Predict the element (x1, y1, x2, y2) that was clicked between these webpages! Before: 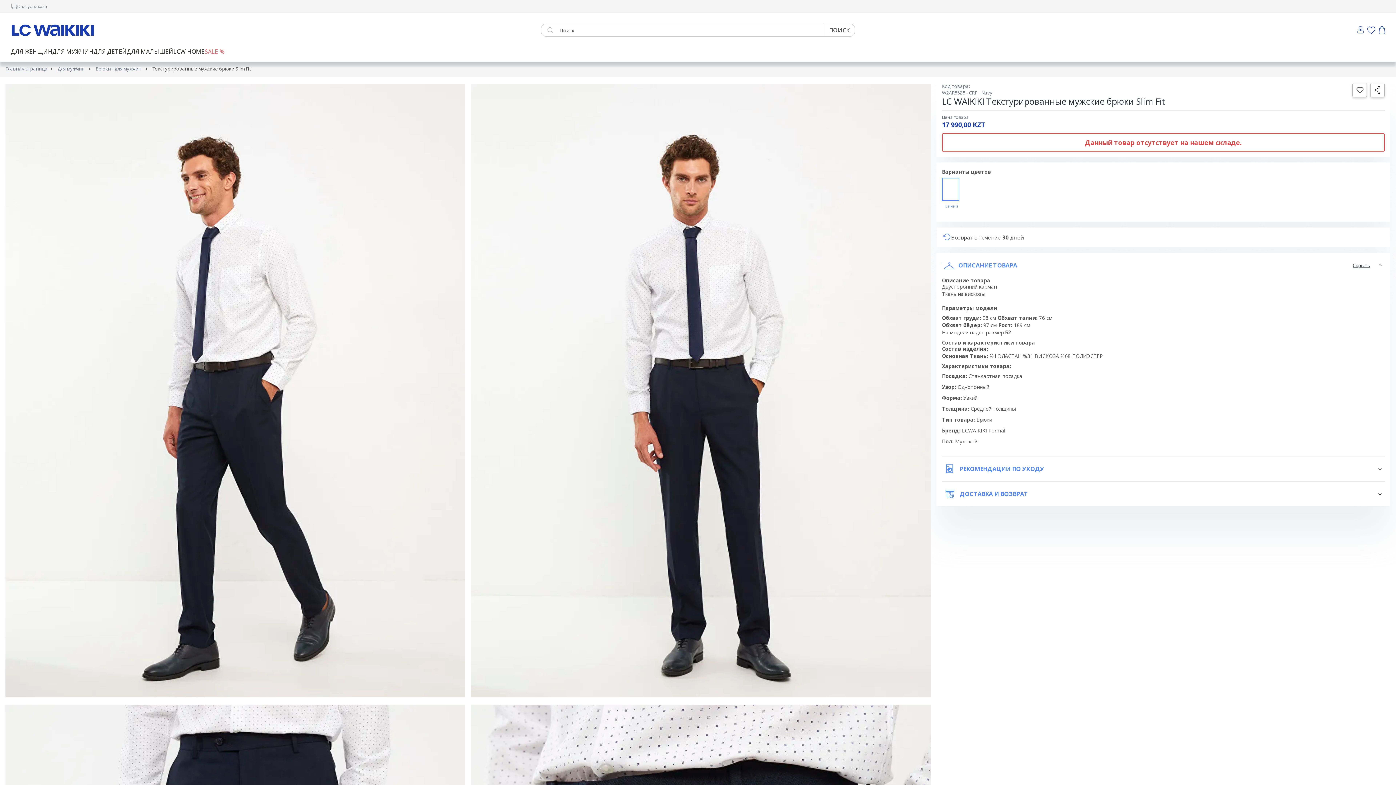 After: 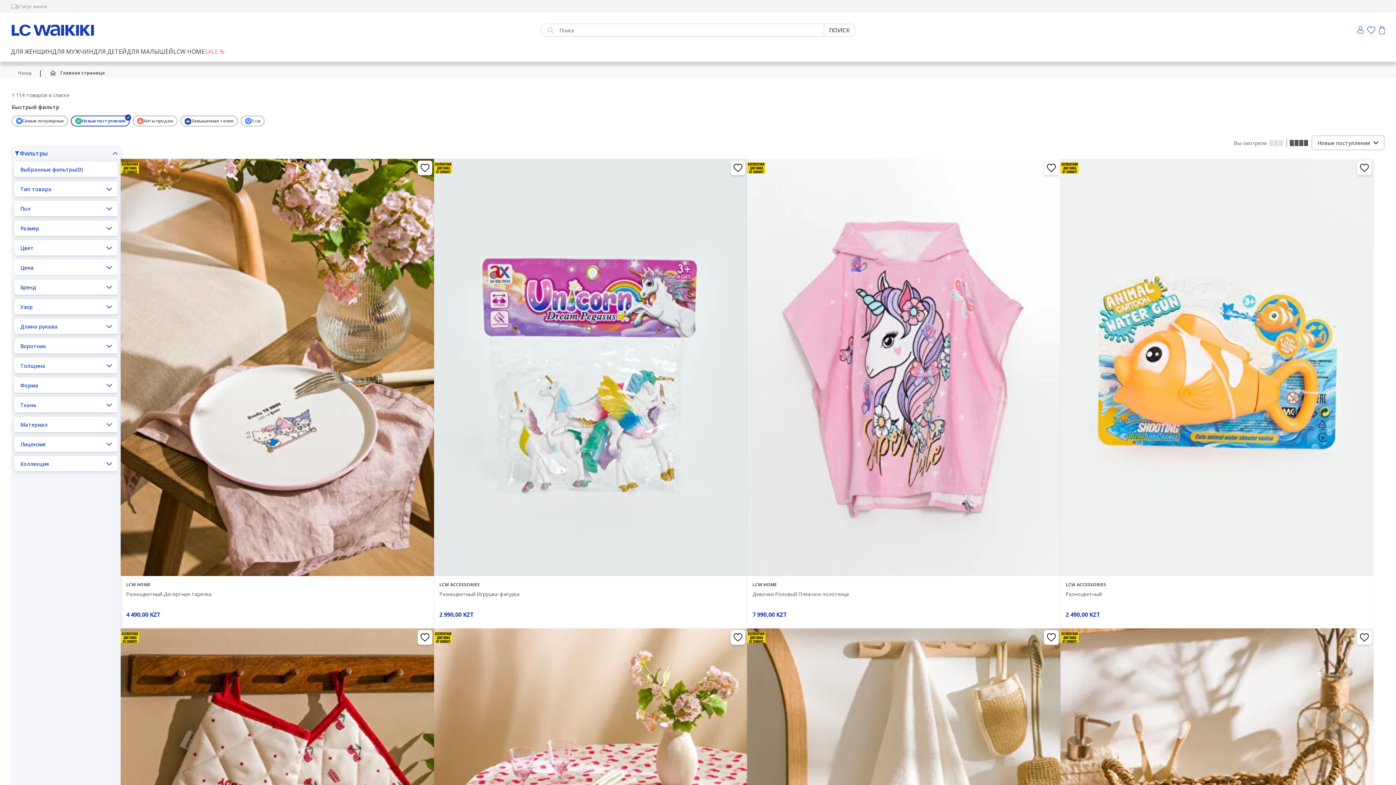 Action: bbox: (173, 47, 204, 55) label: LCW HOME